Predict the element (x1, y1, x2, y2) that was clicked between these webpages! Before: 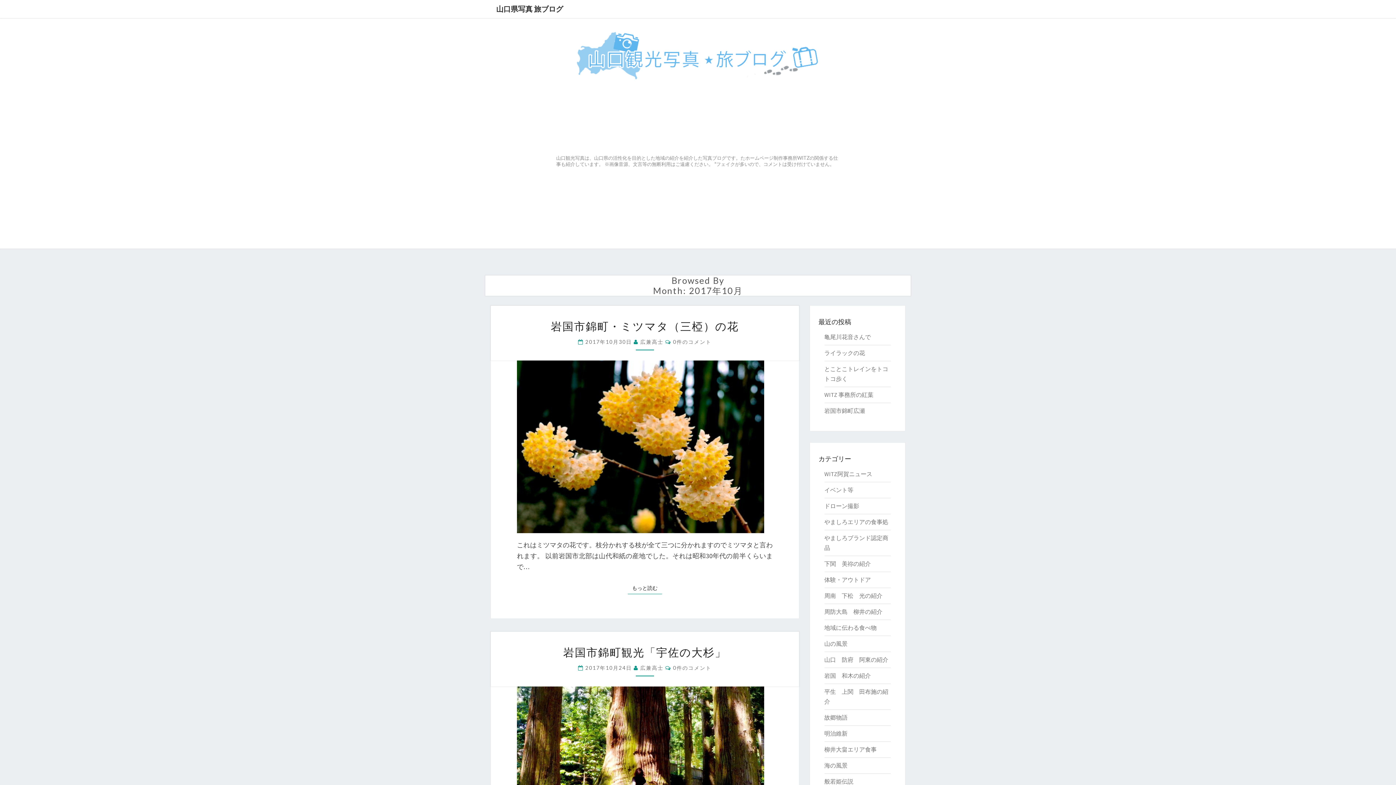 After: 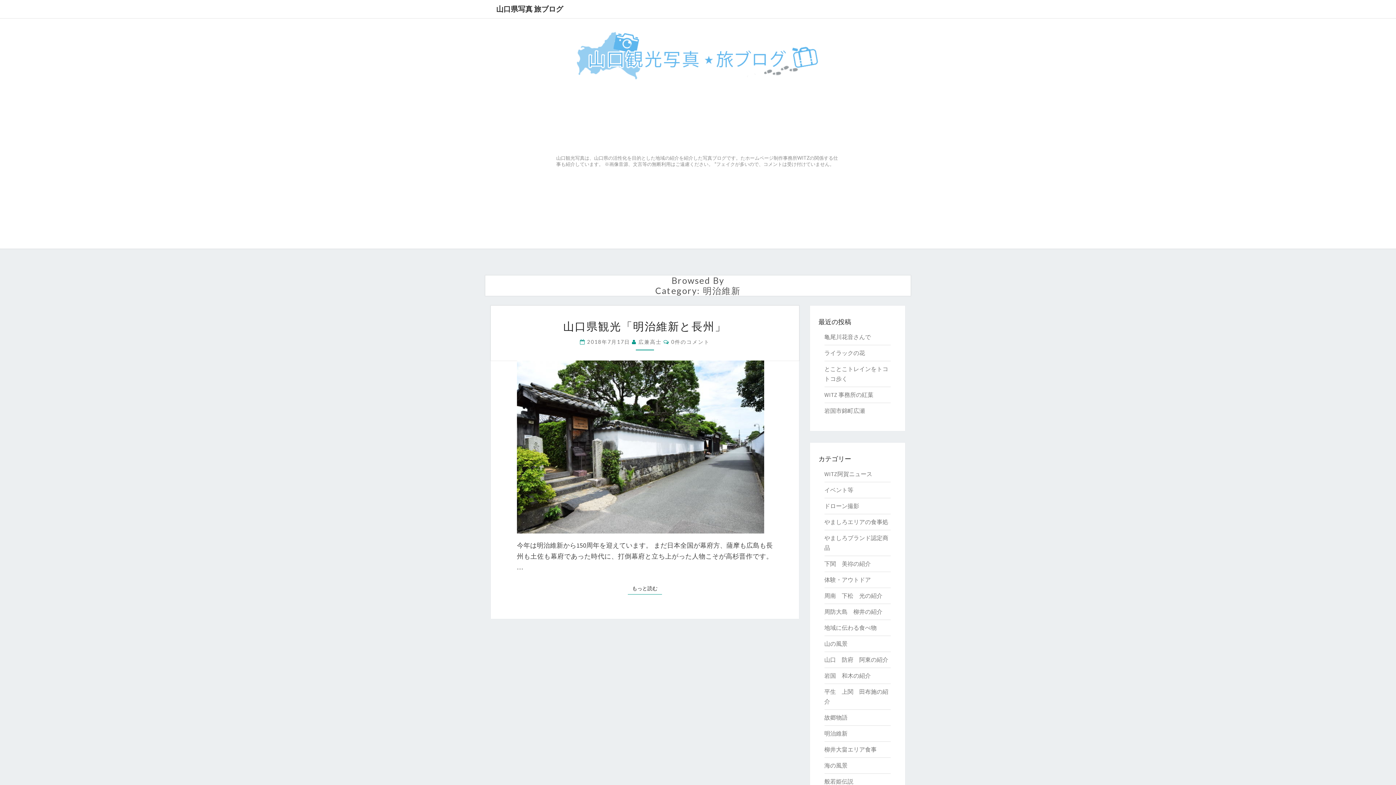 Action: label: 明治維新 bbox: (824, 730, 847, 737)